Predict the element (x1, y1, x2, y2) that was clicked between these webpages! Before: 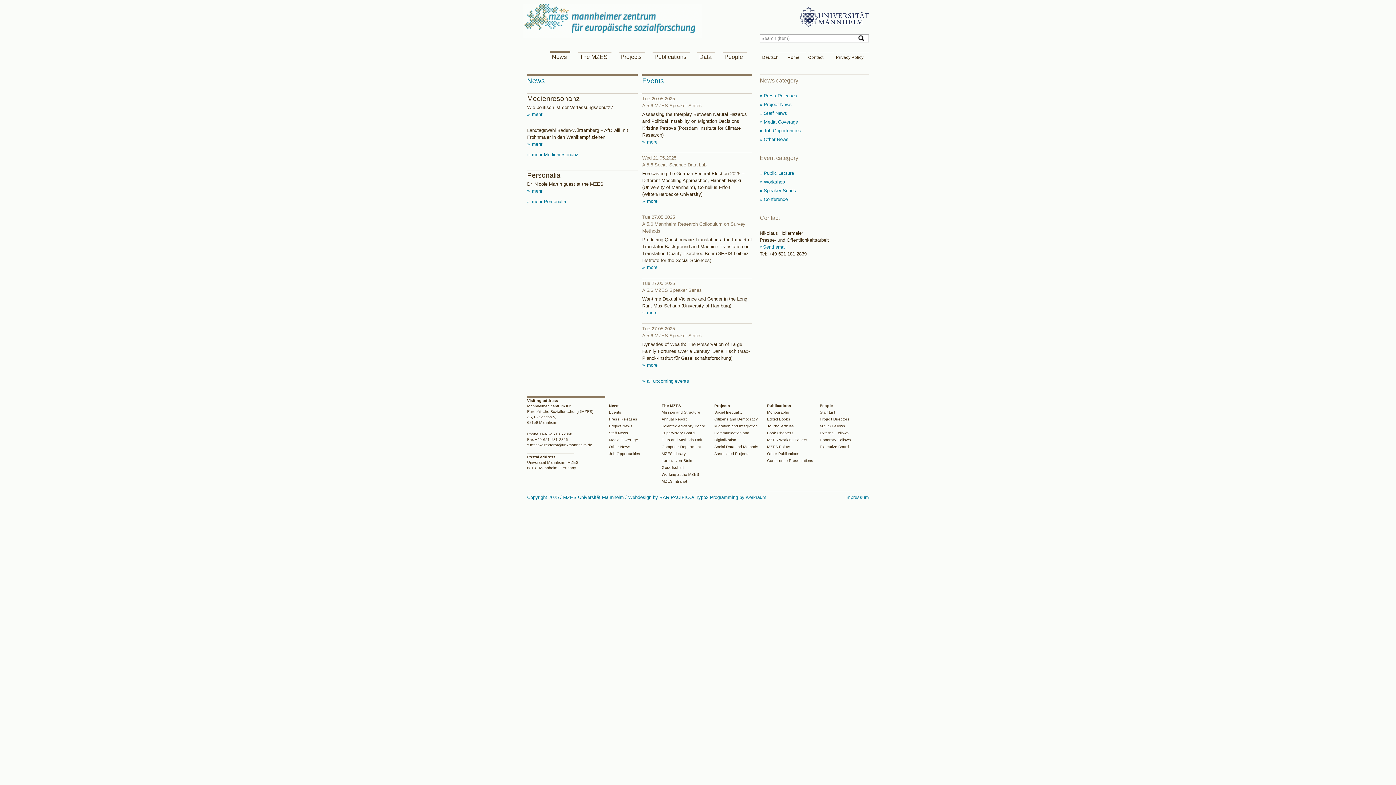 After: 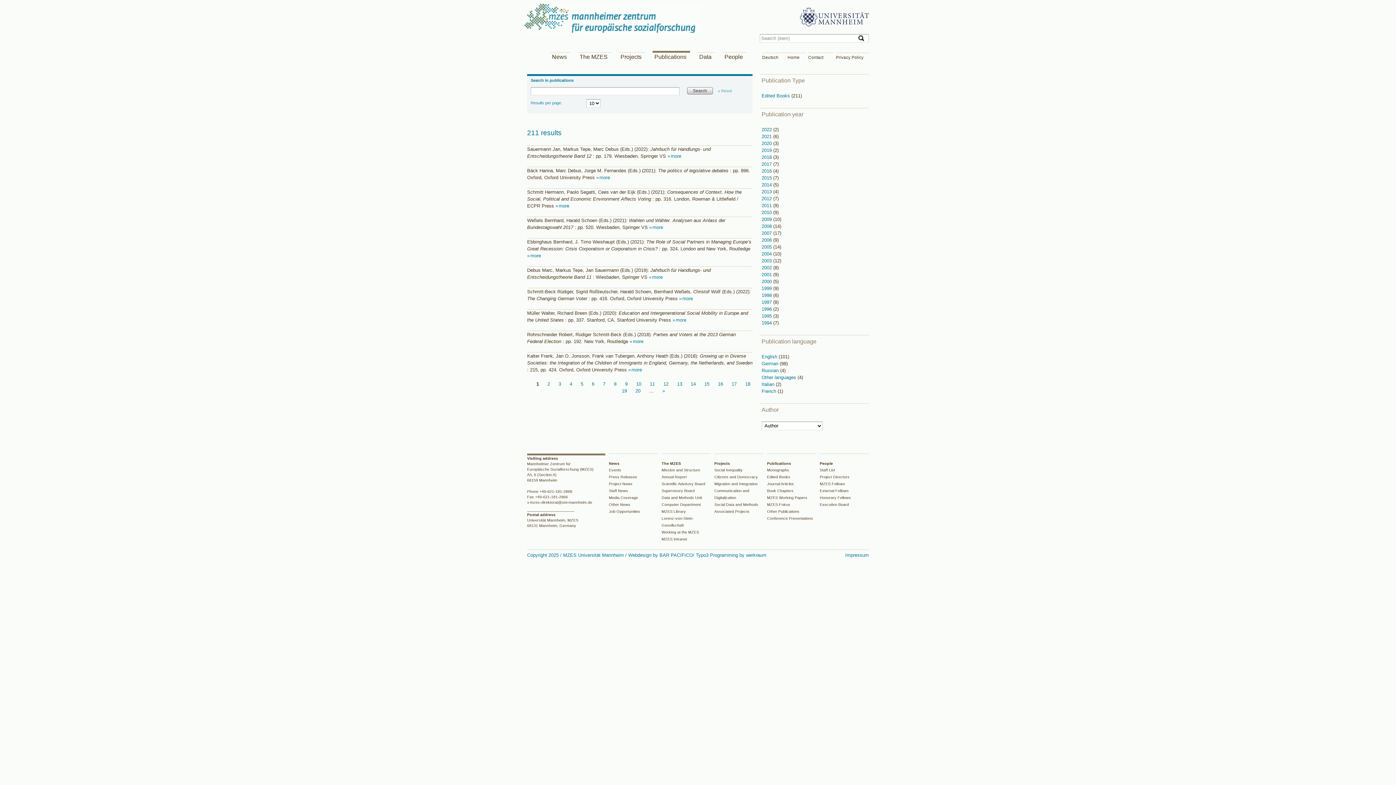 Action: bbox: (767, 417, 790, 421) label: Edited Books